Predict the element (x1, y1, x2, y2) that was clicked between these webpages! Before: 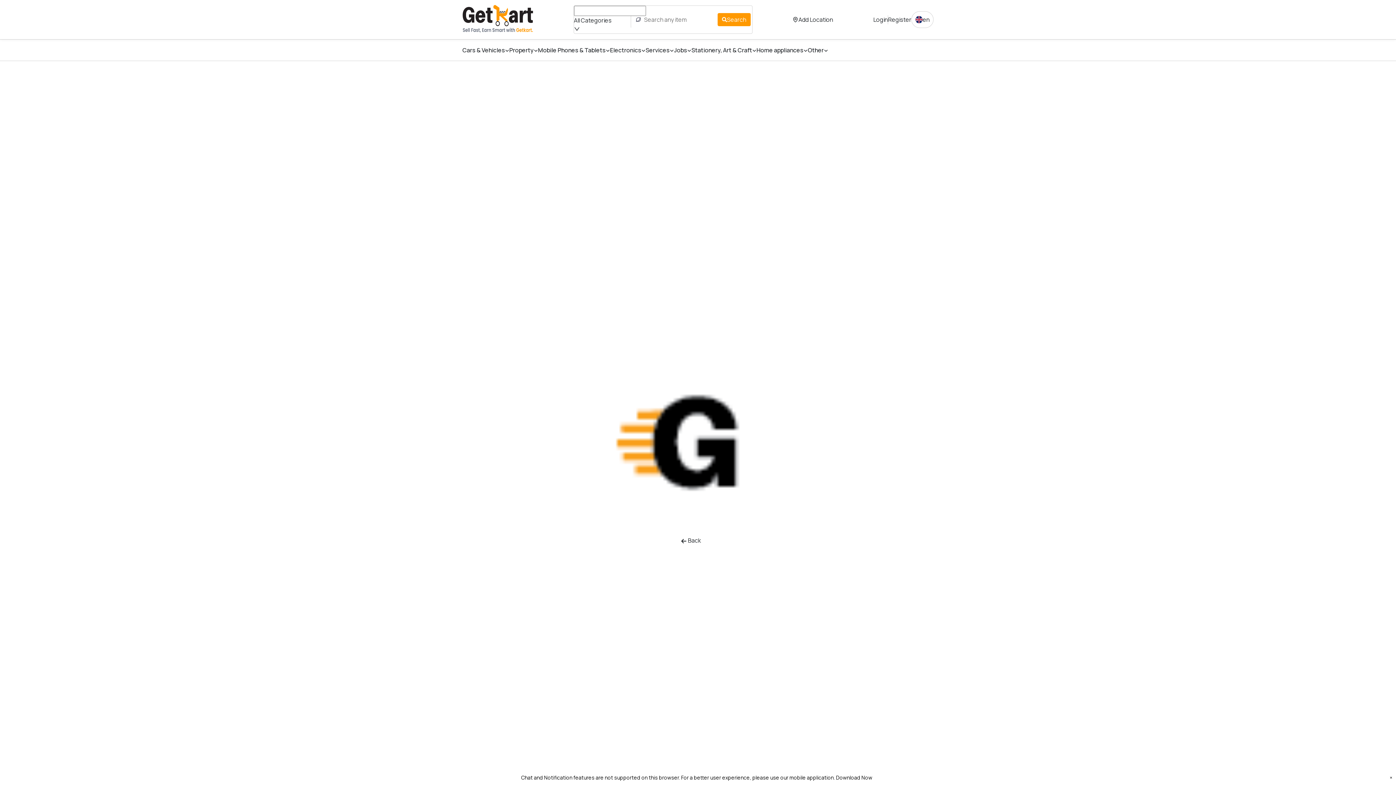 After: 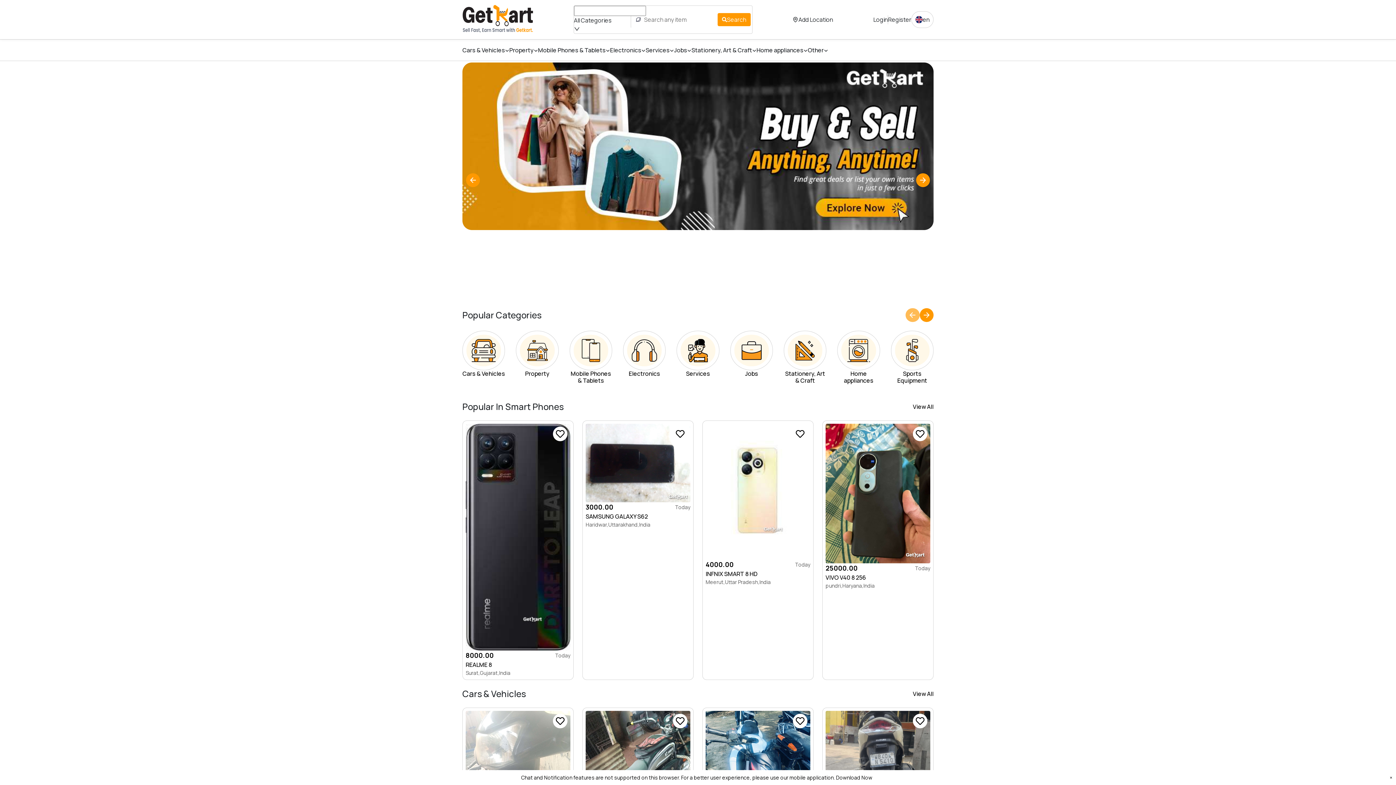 Action: label:  Back bbox: (676, 512, 705, 525)